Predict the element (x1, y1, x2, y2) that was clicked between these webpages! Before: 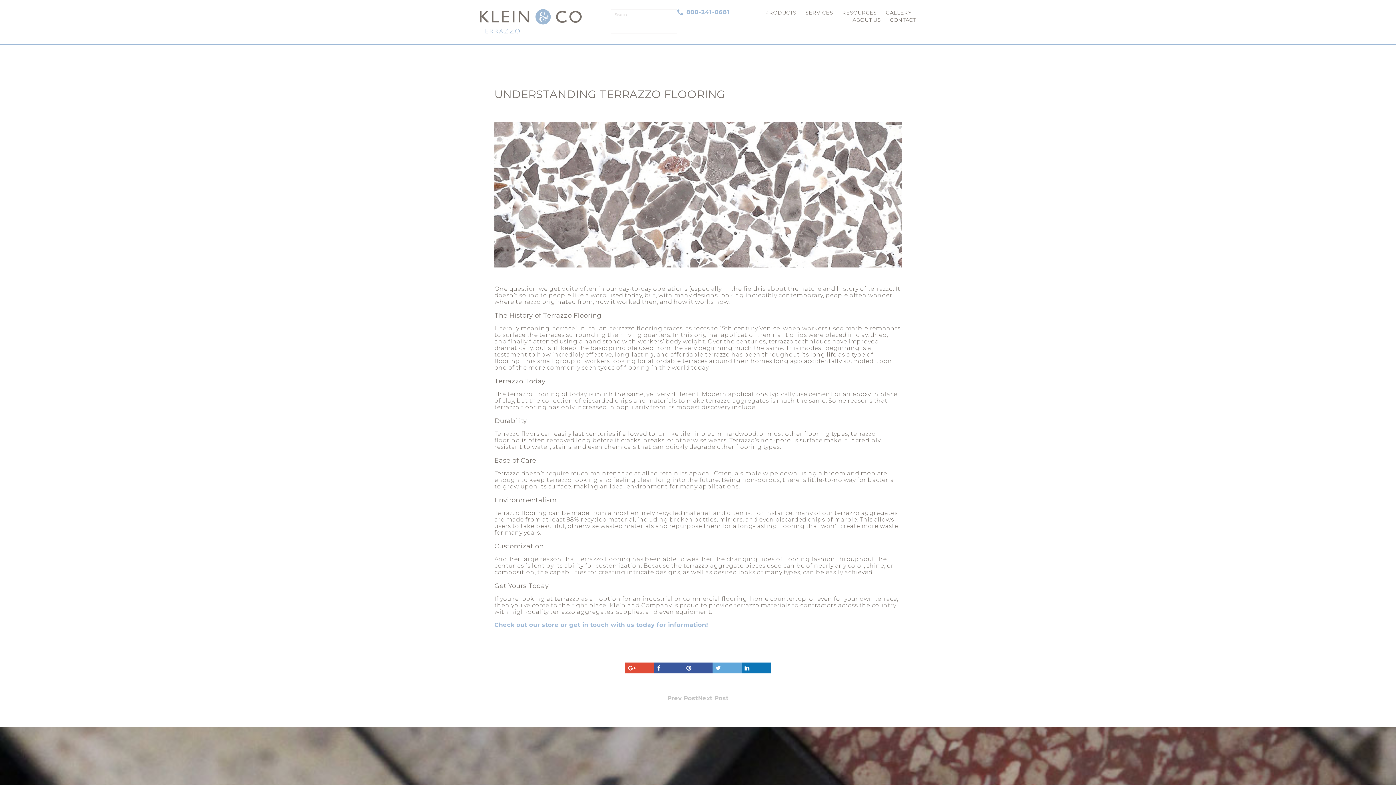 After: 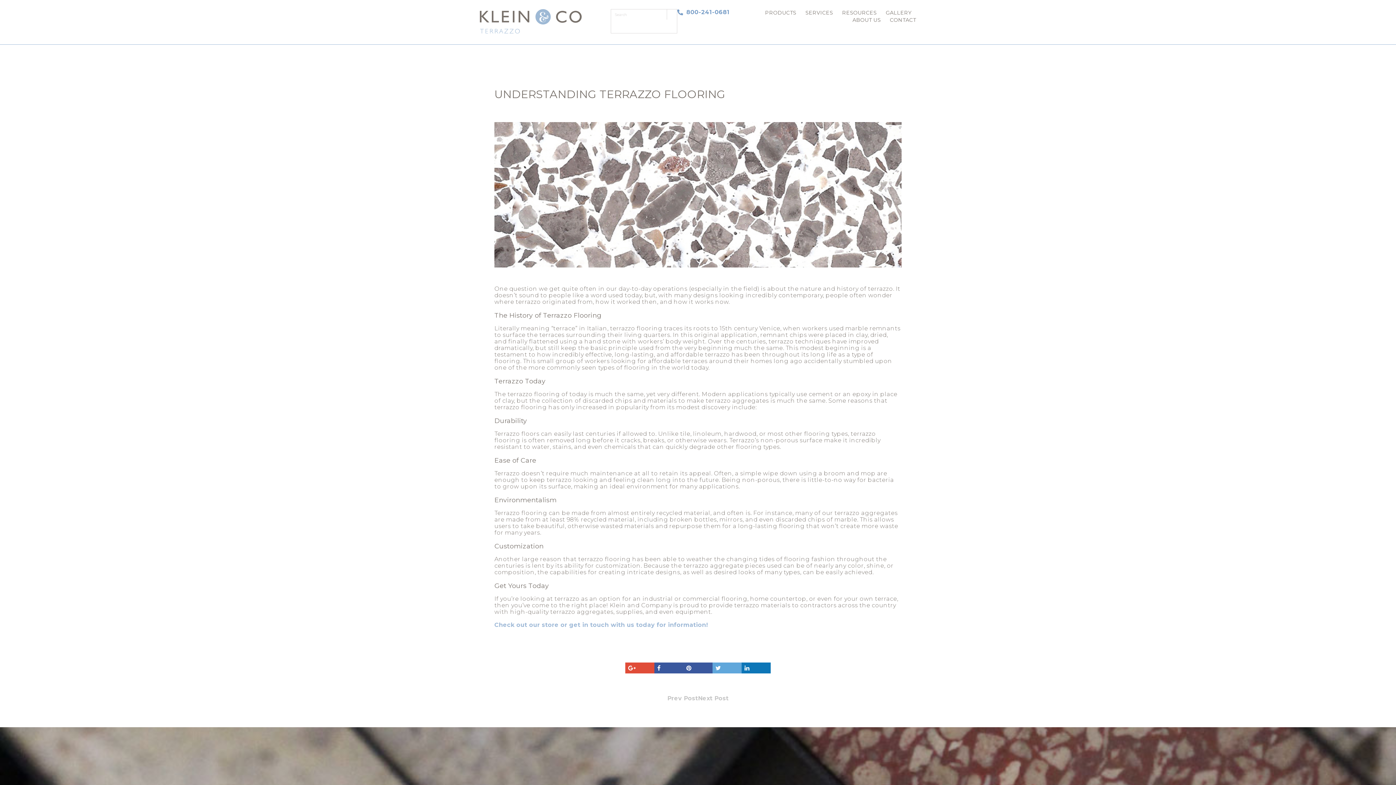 Action: label: 800-241-0681 bbox: (677, 9, 729, 15)